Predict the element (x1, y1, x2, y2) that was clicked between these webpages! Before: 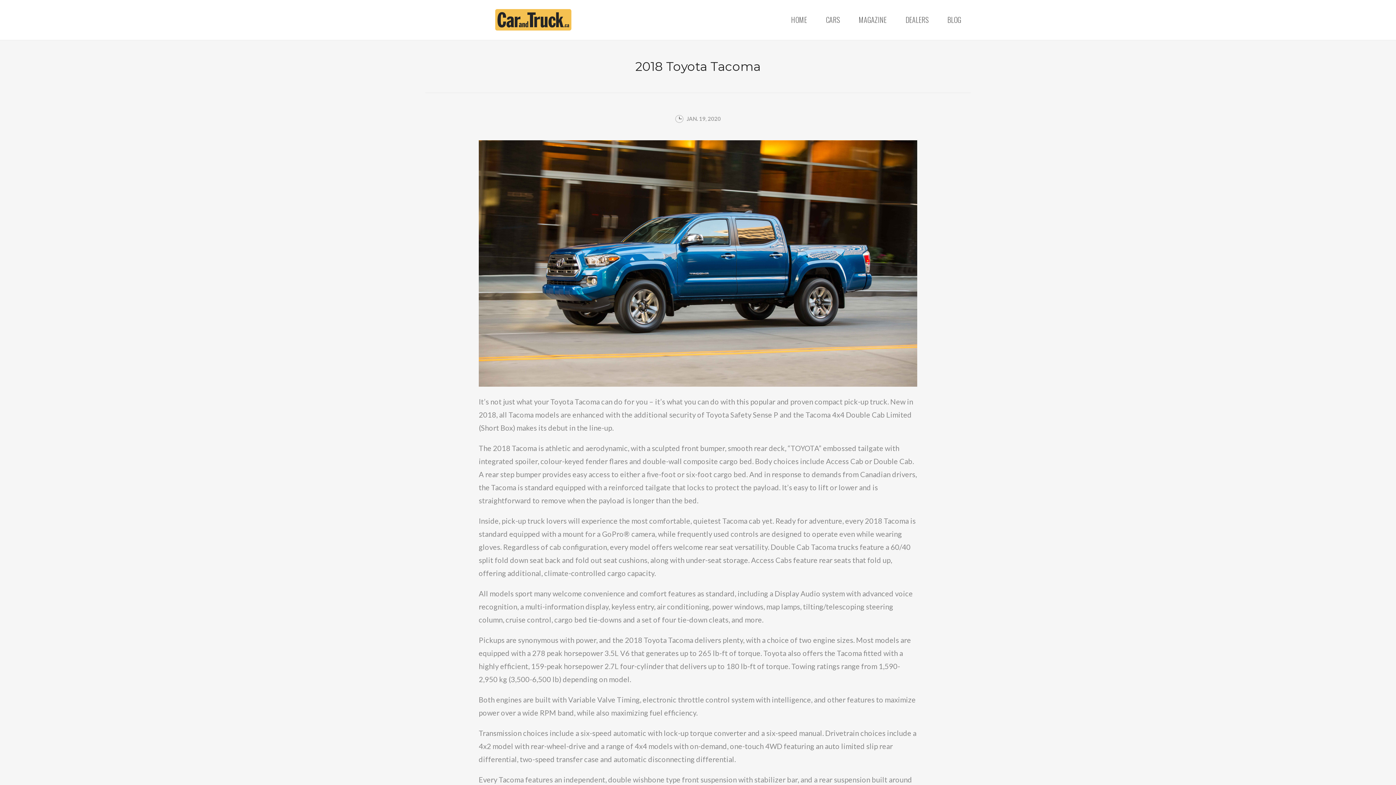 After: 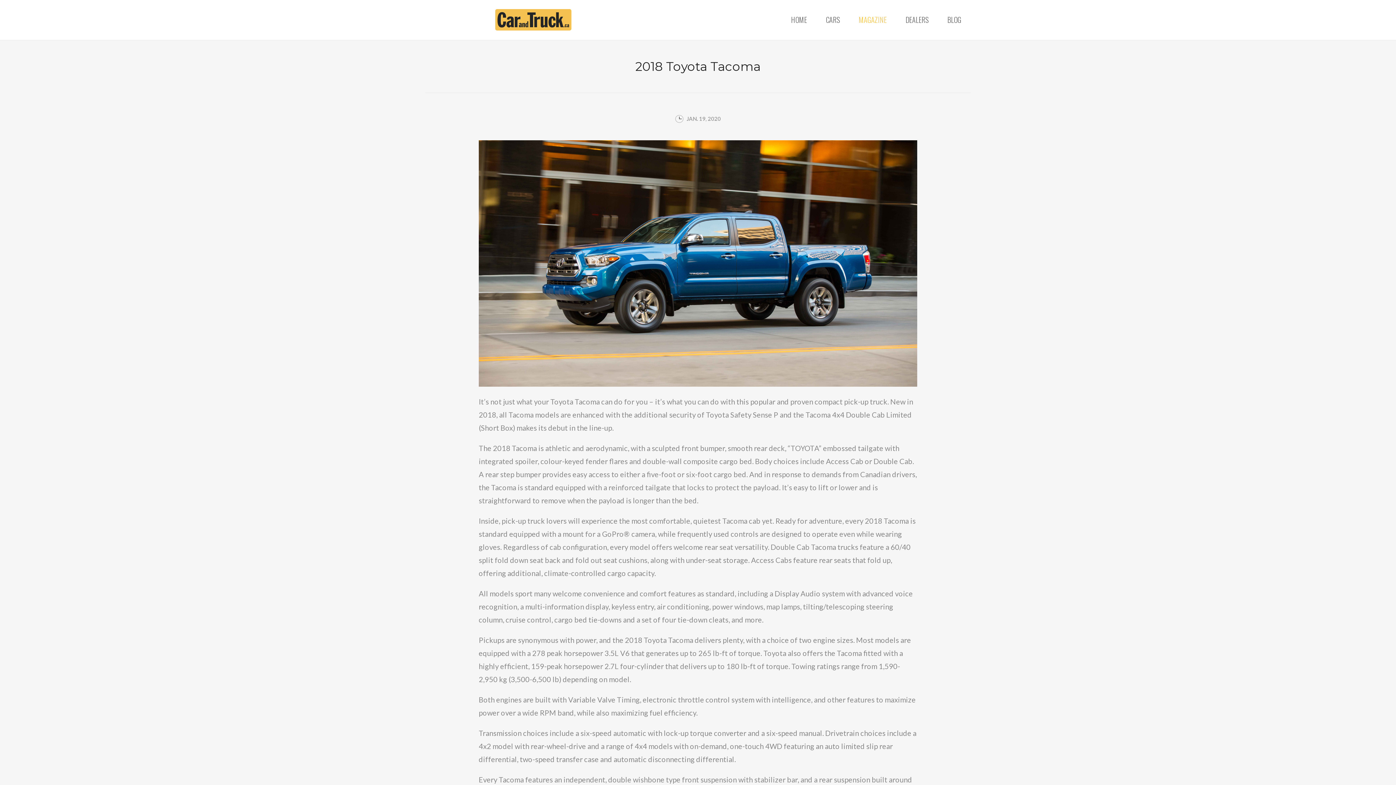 Action: label: MAGAZINE bbox: (858, 0, 886, 40)